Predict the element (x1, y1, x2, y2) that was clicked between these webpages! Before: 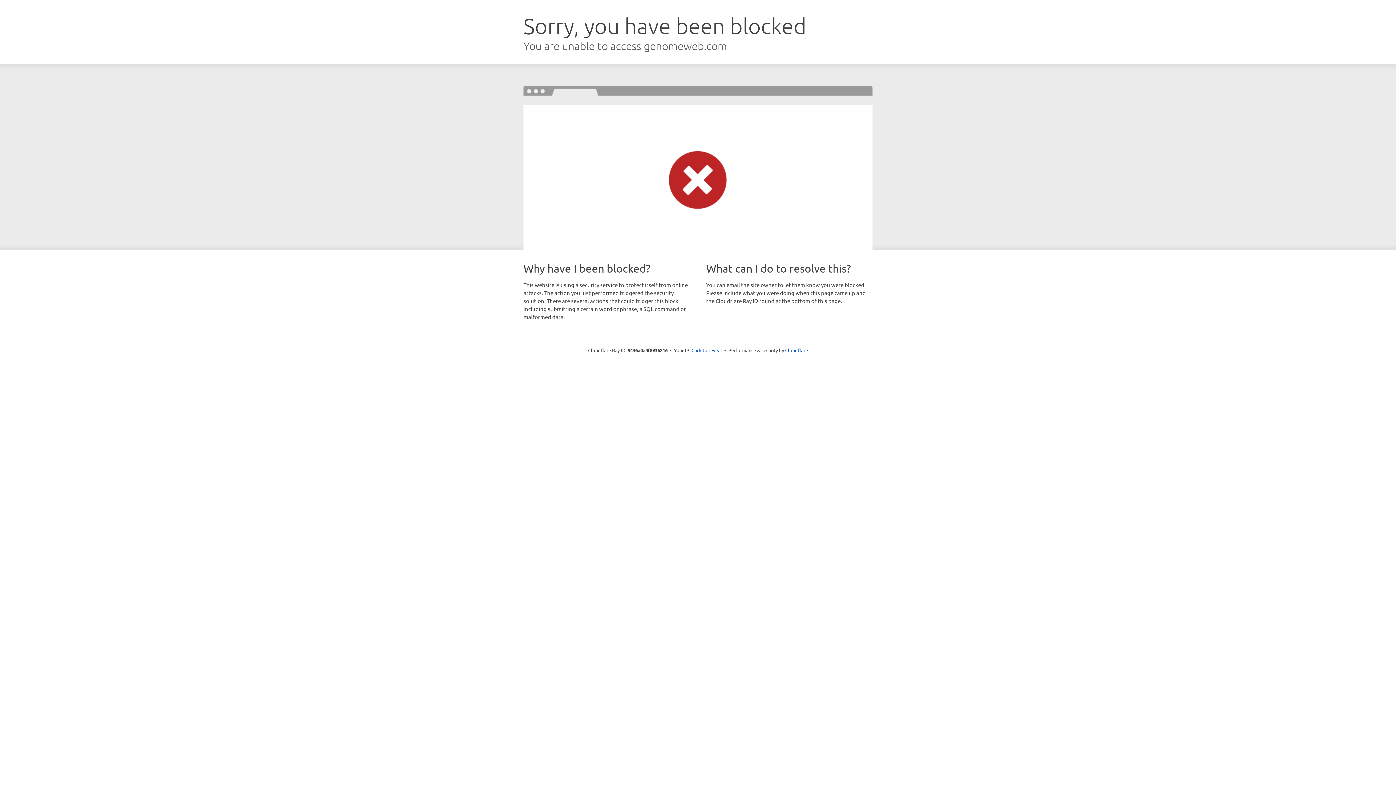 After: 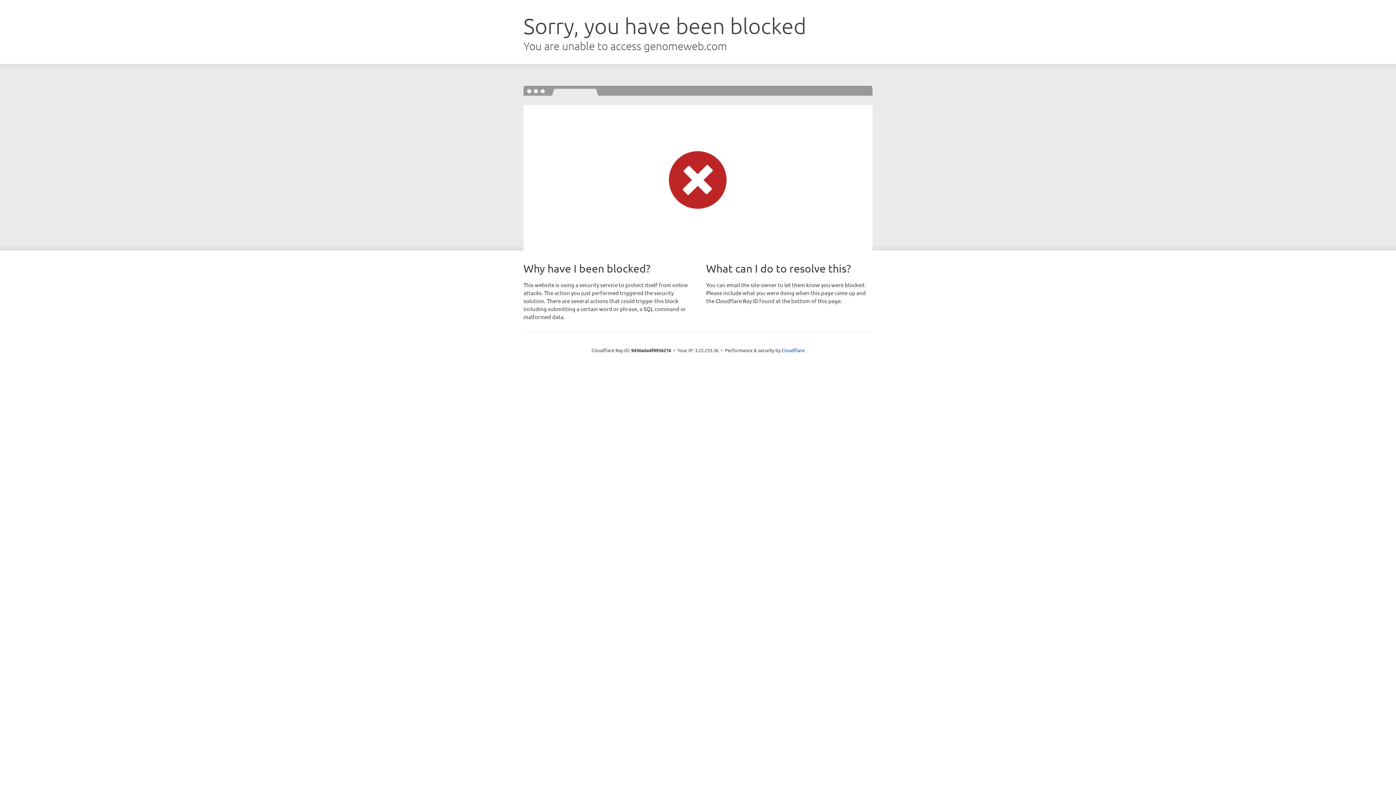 Action: bbox: (691, 346, 722, 353) label: Click to reveal